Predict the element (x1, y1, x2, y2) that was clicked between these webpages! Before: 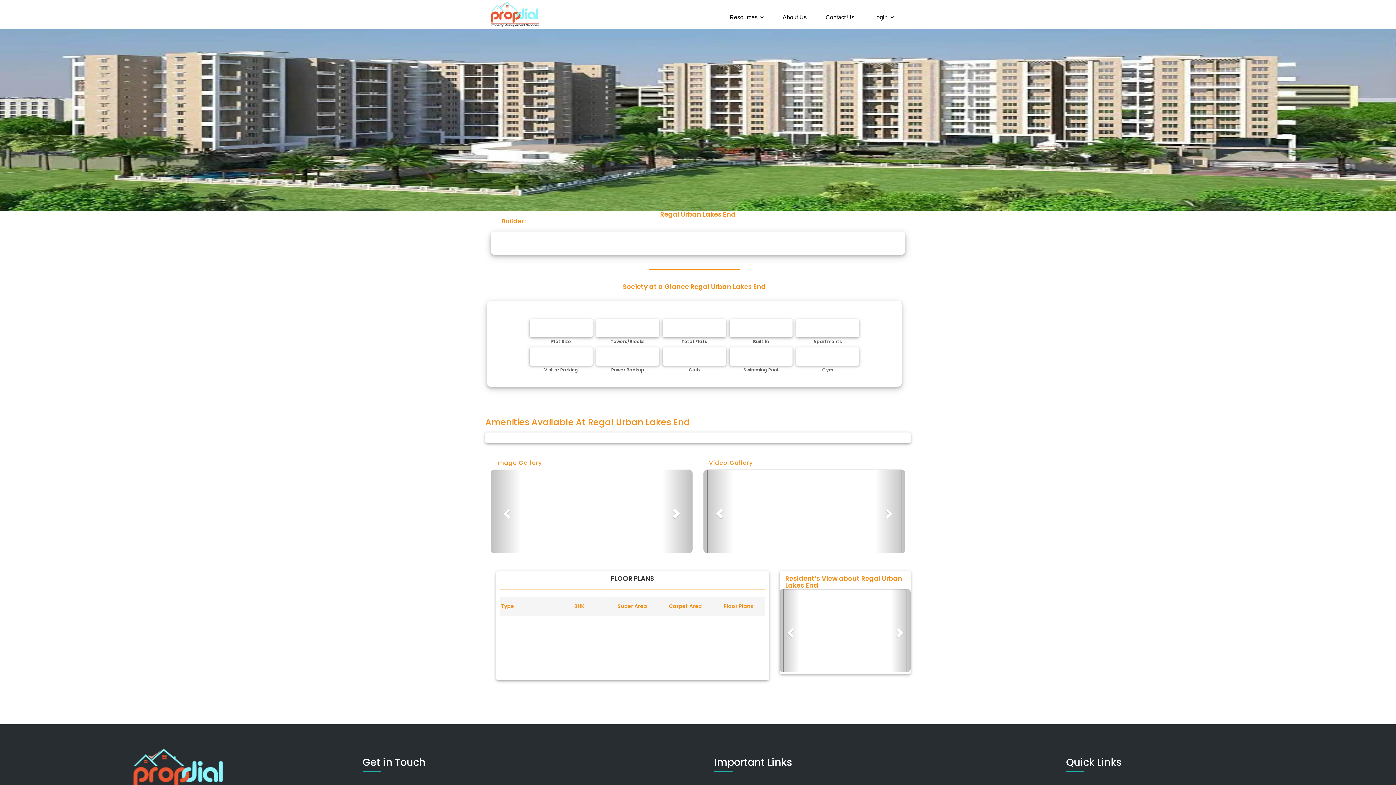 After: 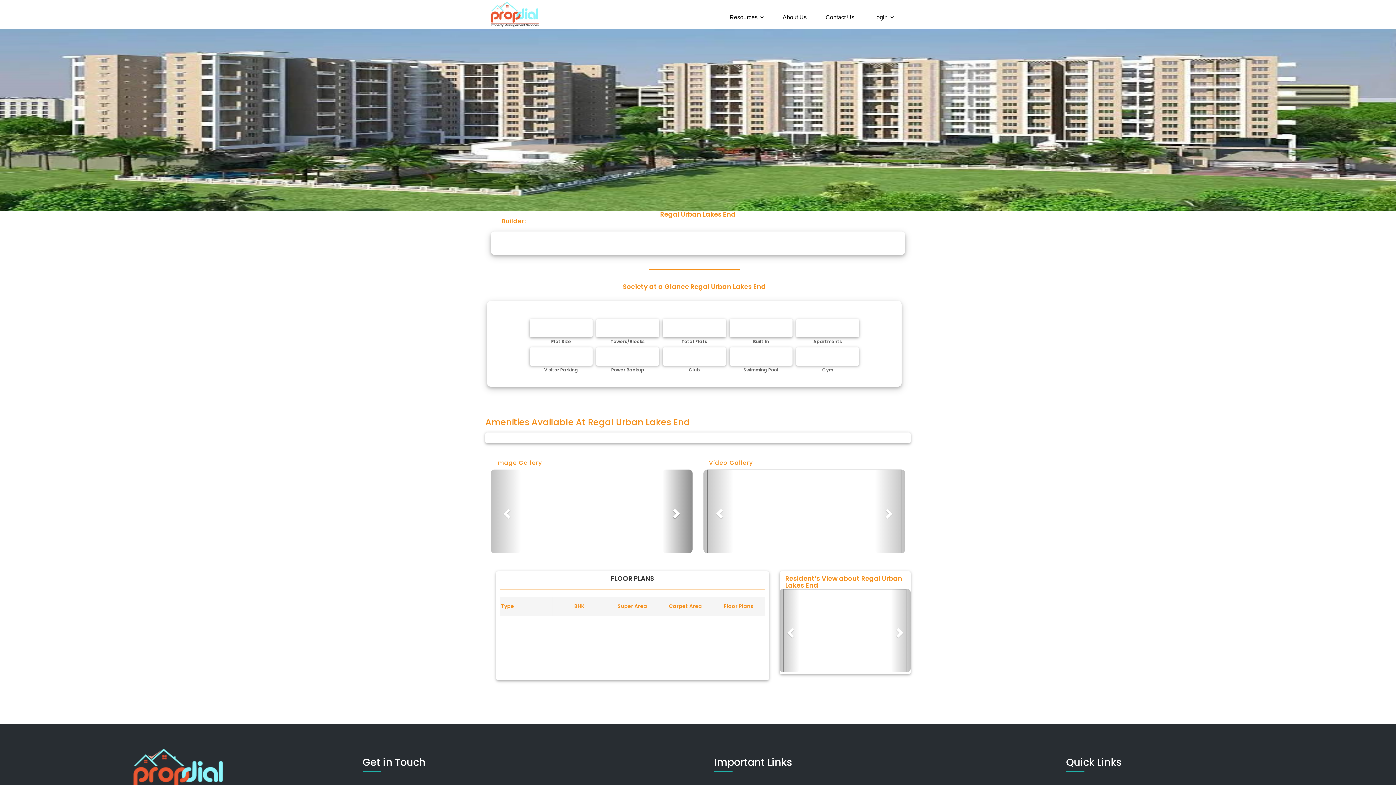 Action: bbox: (662, 469, 692, 553) label: Next